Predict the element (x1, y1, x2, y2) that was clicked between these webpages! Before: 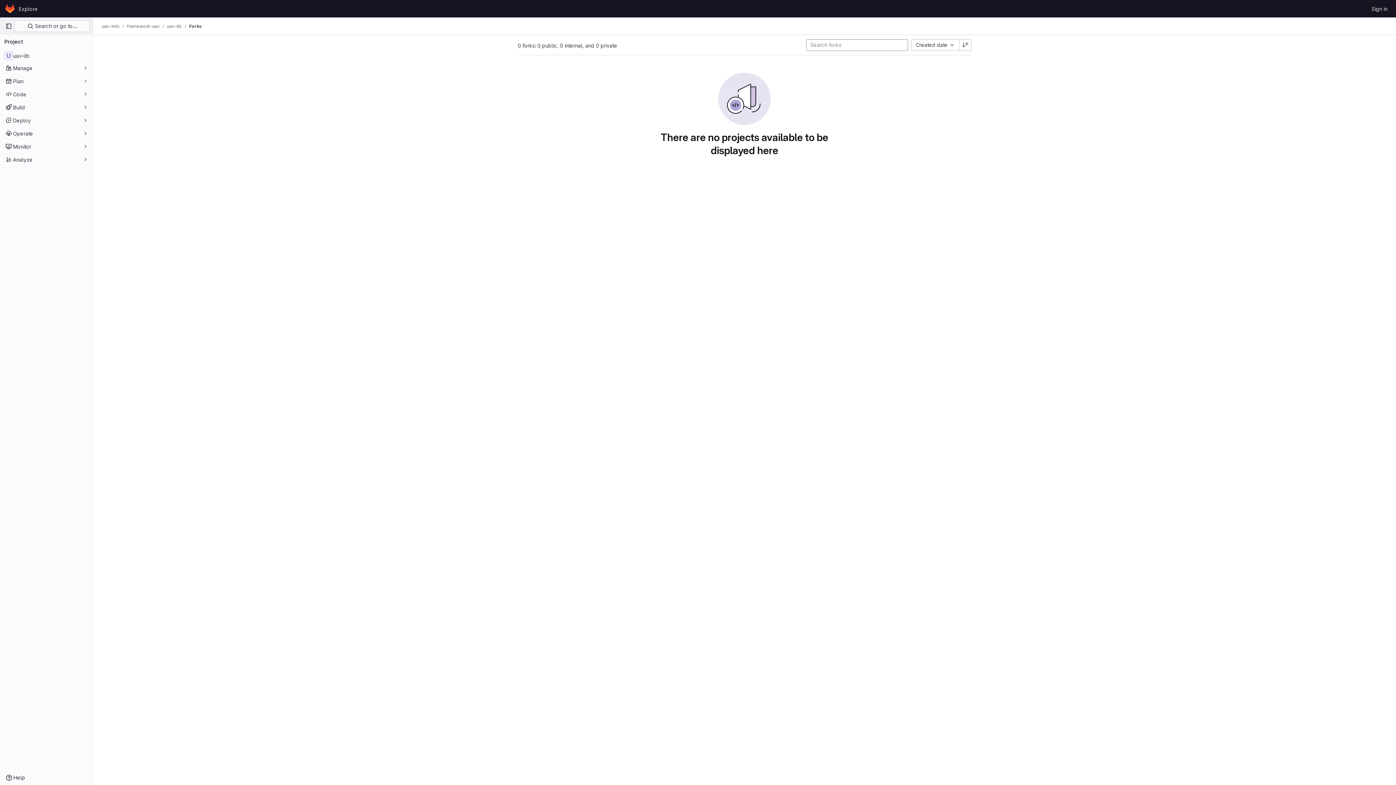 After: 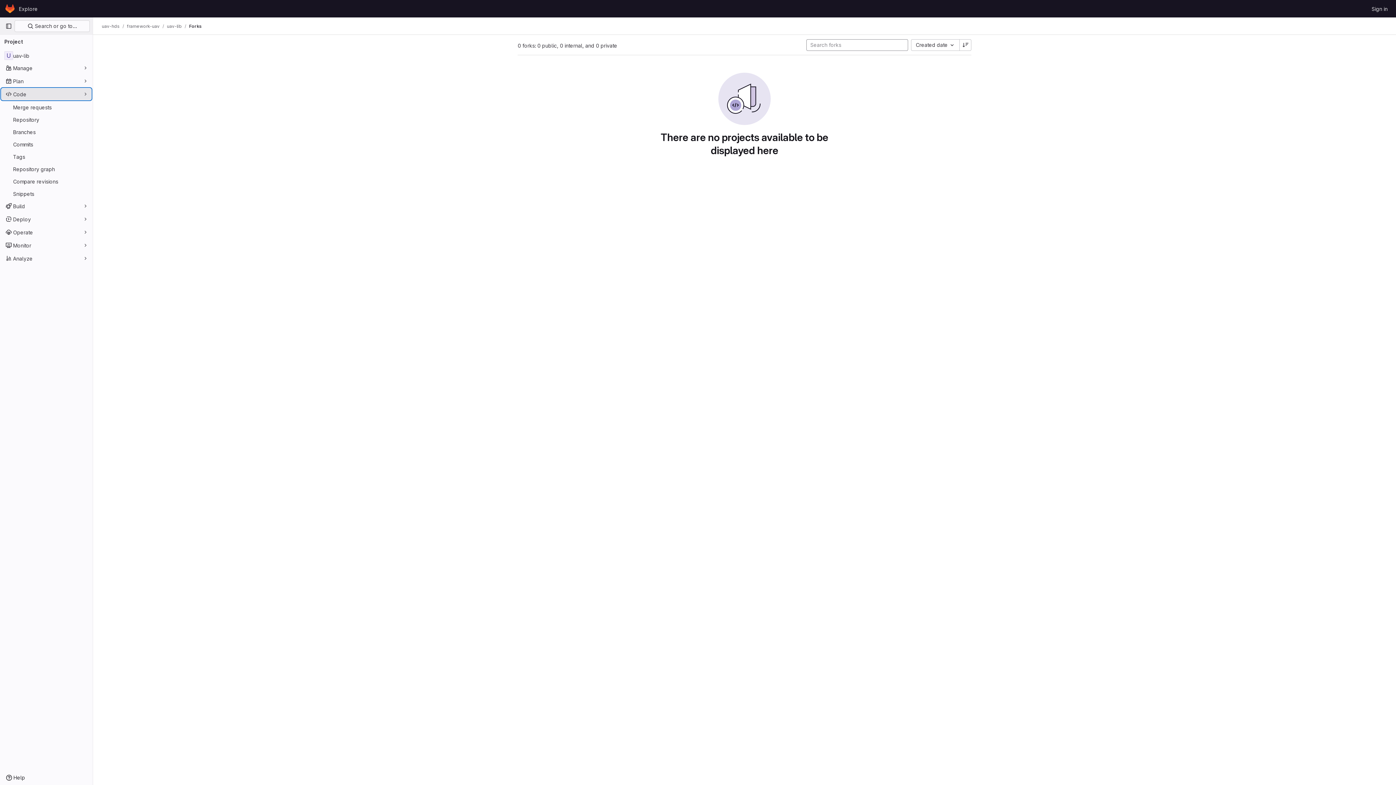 Action: label: Code bbox: (1, 88, 91, 100)